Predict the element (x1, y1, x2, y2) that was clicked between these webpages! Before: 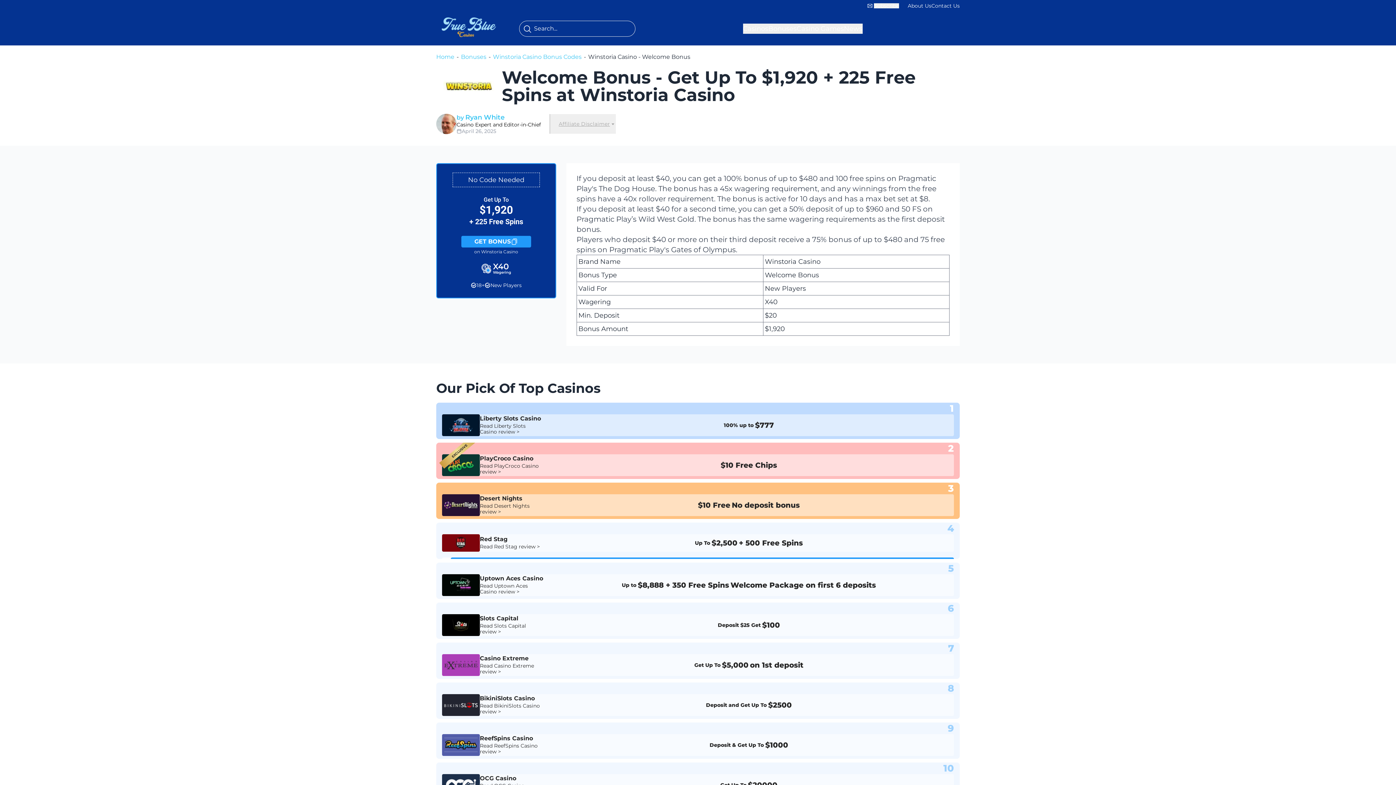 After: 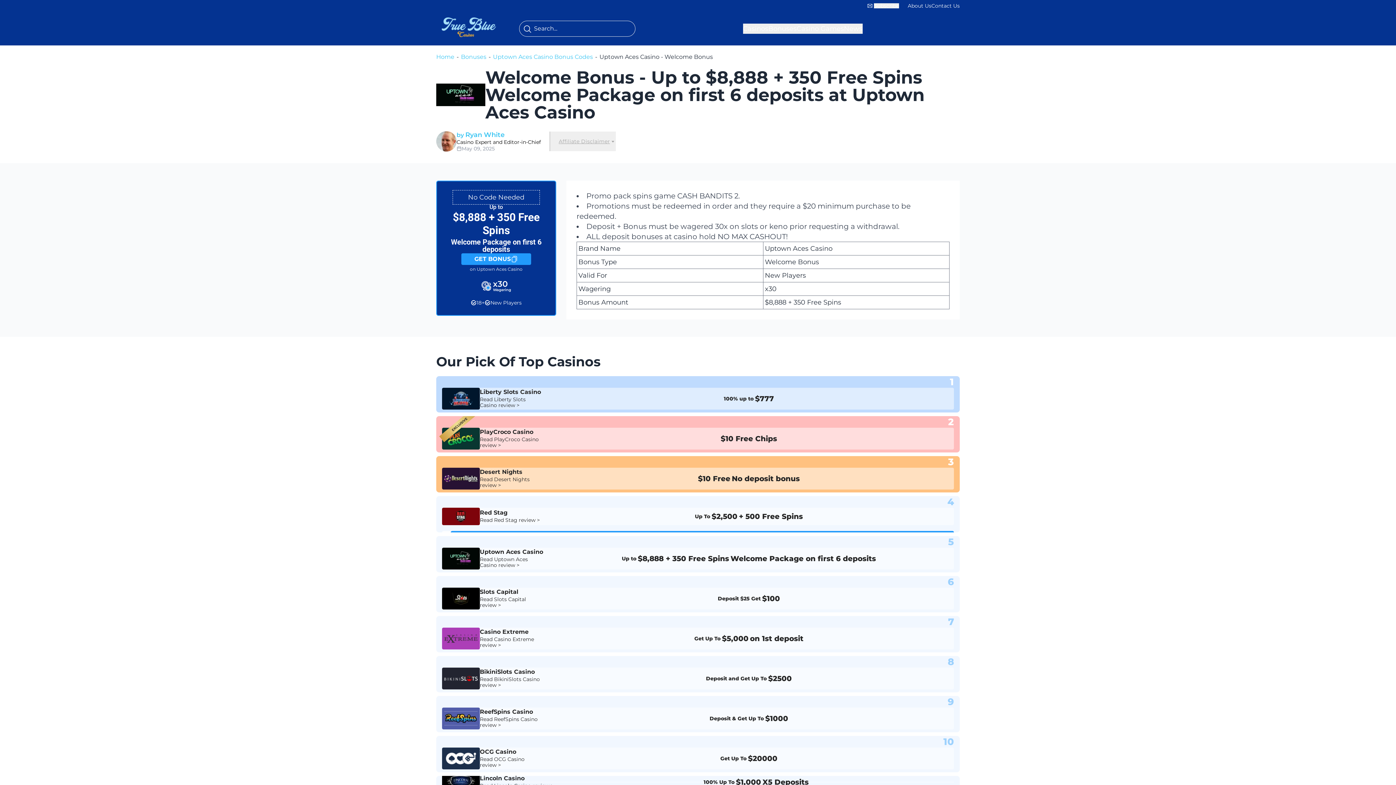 Action: label: Up to
$8,888 + 350 Free Spins
Welcome Package on first 6 deposits bbox: (548, 580, 949, 590)